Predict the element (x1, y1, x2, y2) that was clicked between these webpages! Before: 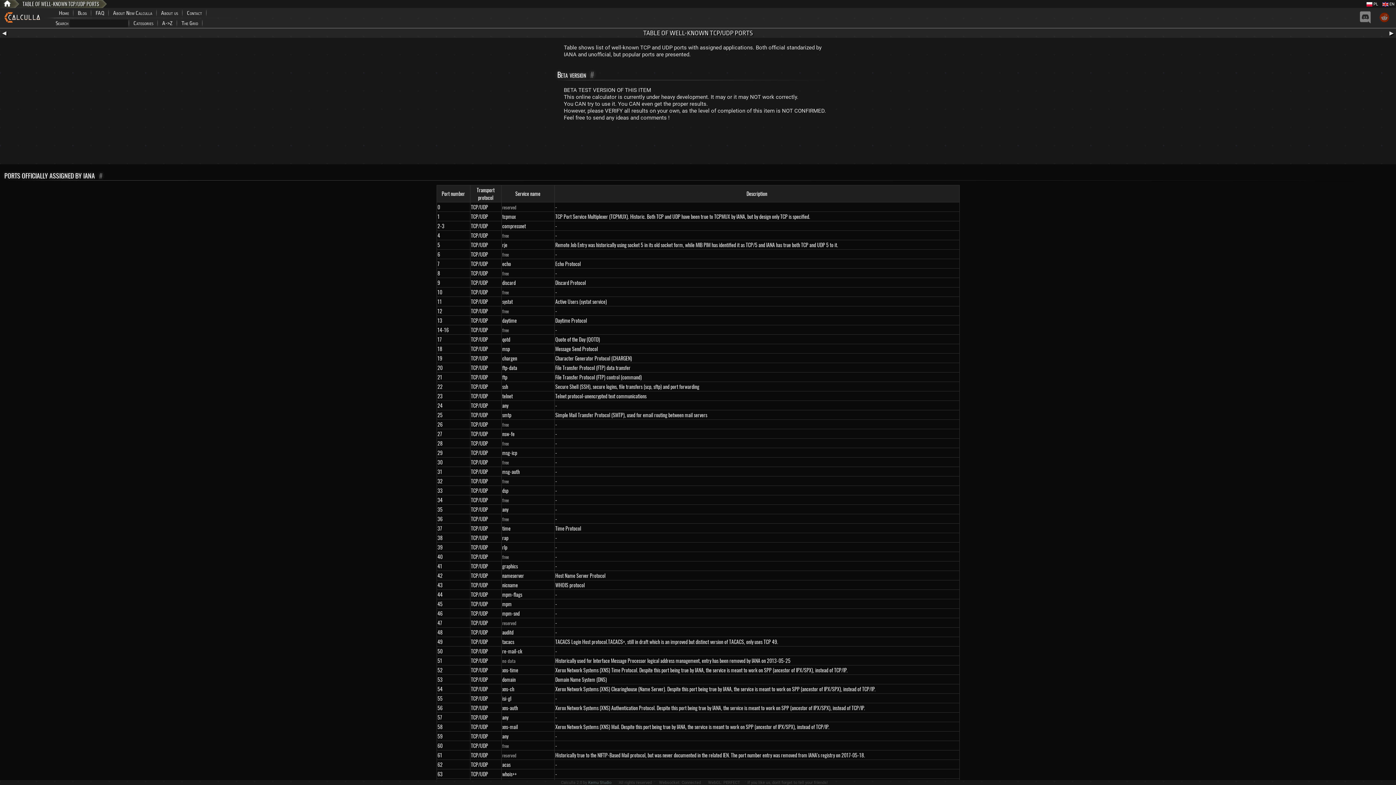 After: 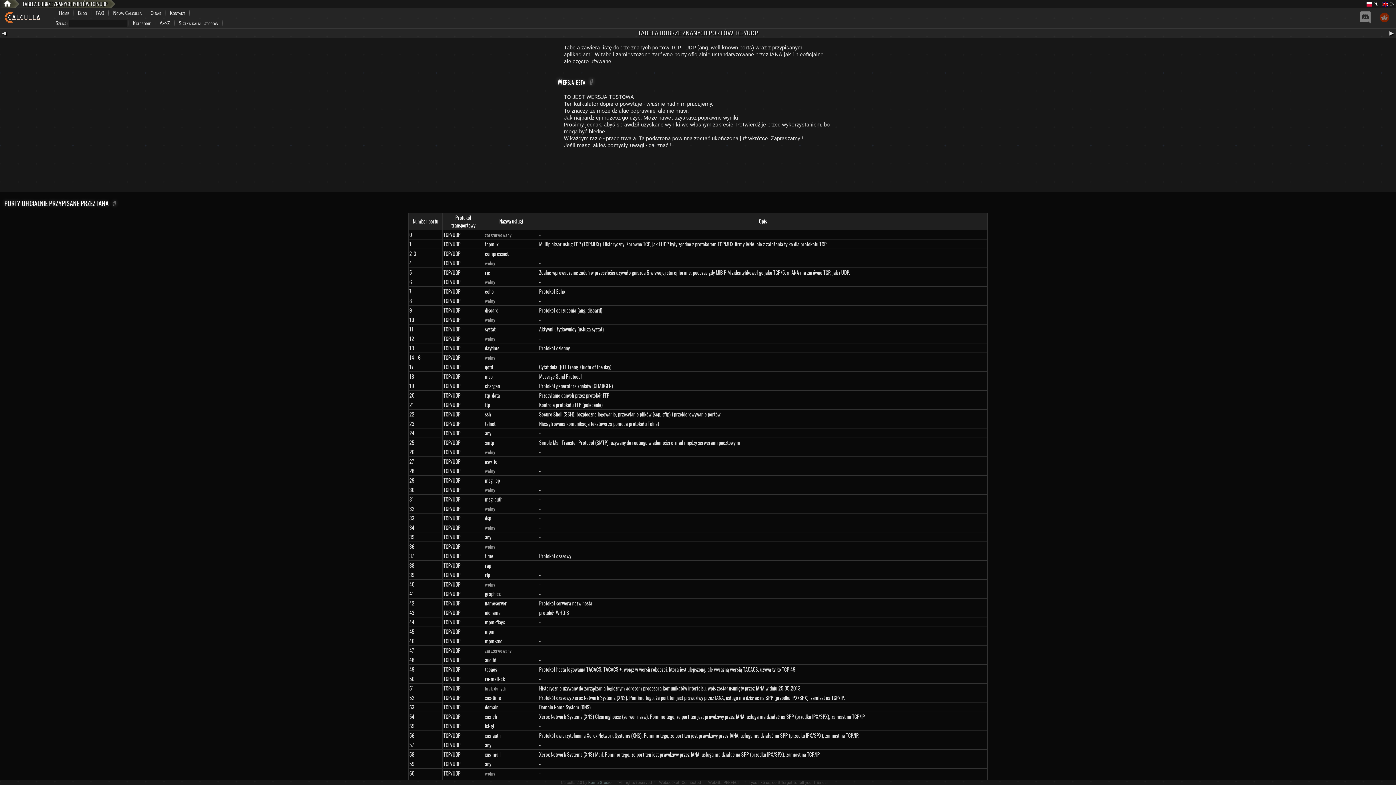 Action: bbox: (1366, 1, 1378, 6) label:  PL